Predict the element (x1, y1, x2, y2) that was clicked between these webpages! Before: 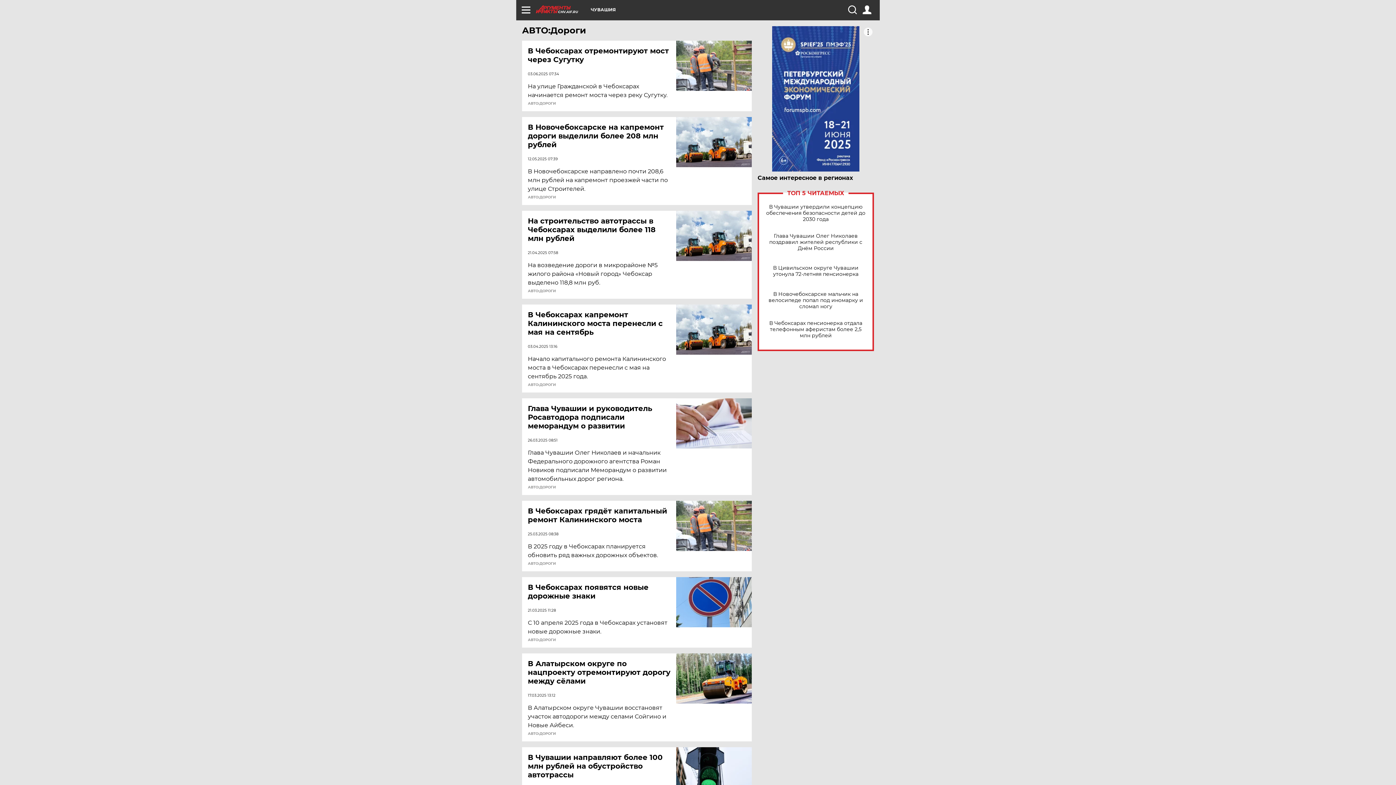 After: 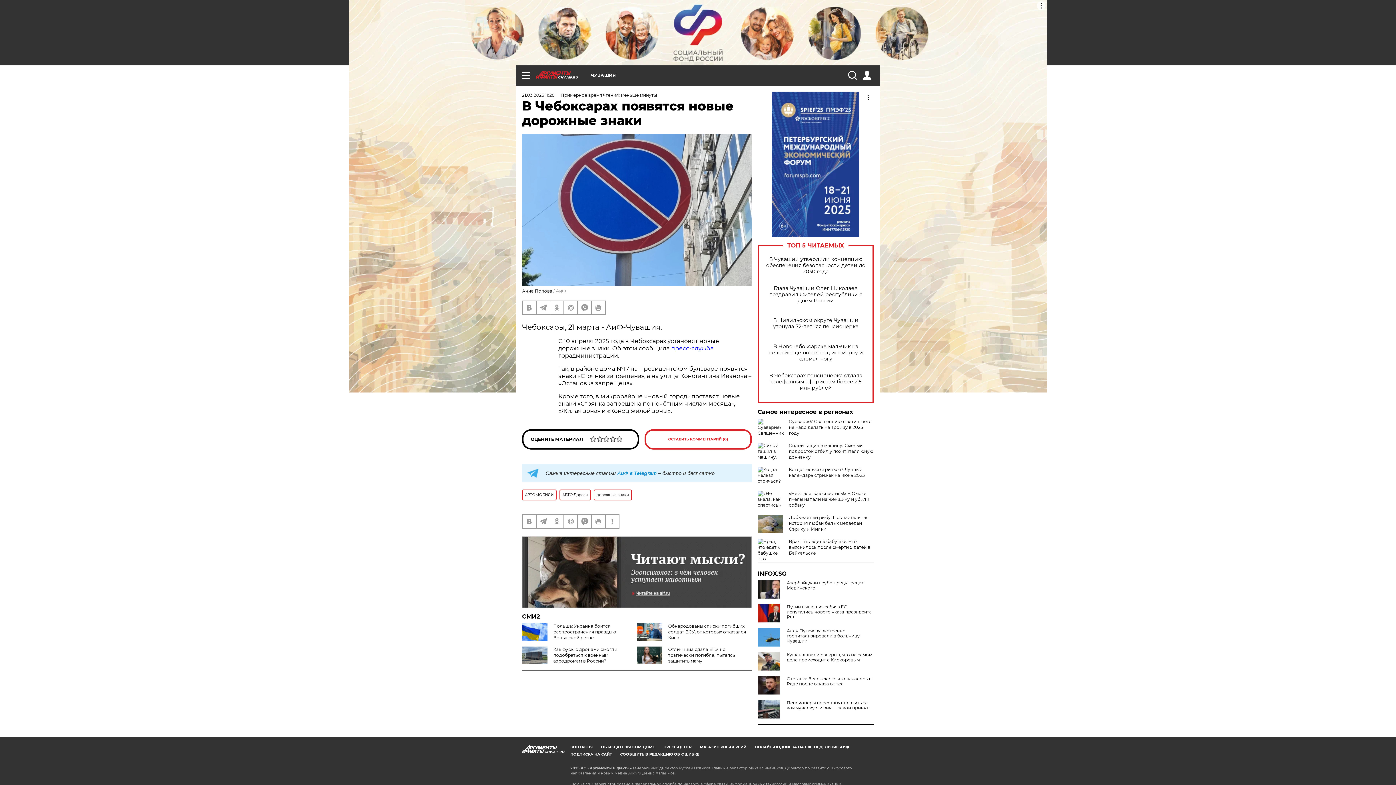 Action: bbox: (528, 583, 677, 600) label: В Чебоксарах появятся новые дорожные знаки